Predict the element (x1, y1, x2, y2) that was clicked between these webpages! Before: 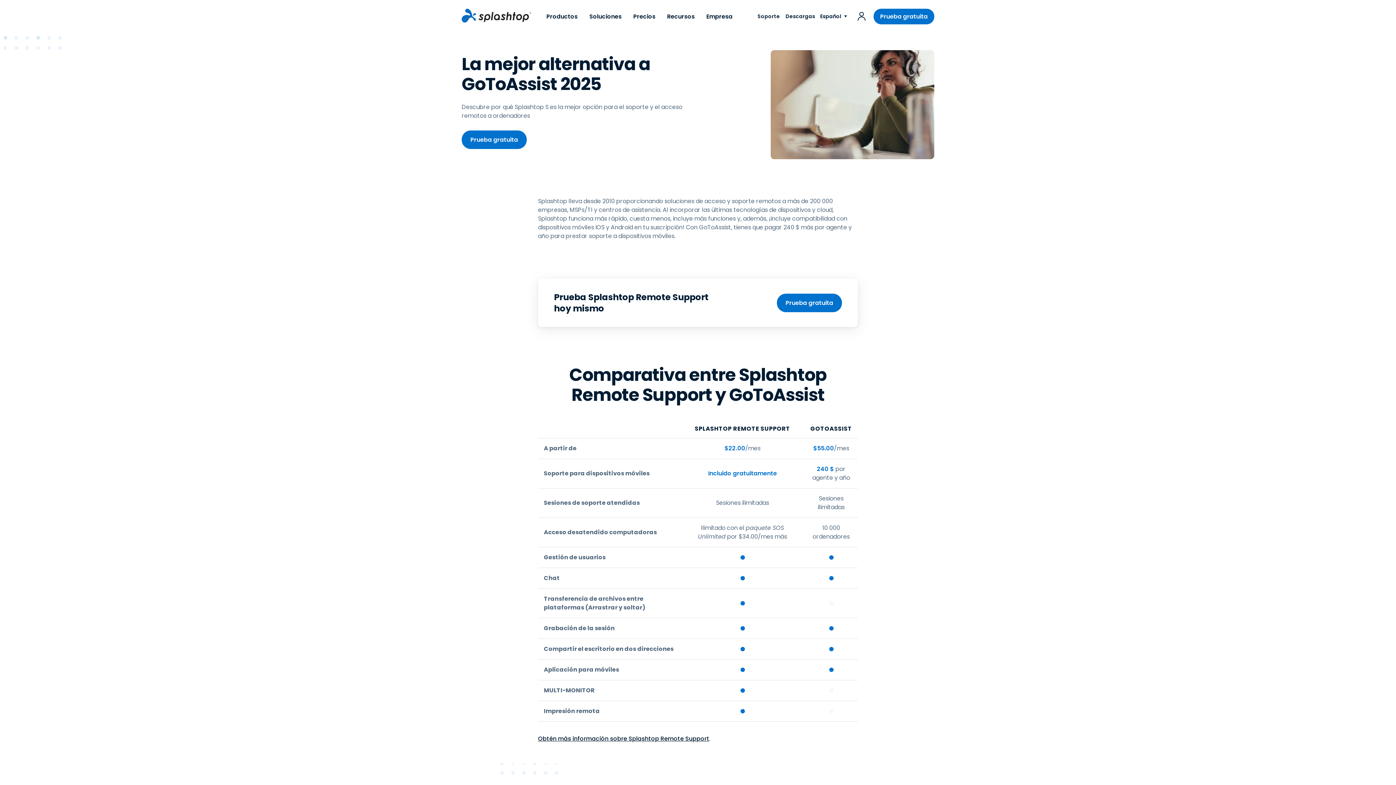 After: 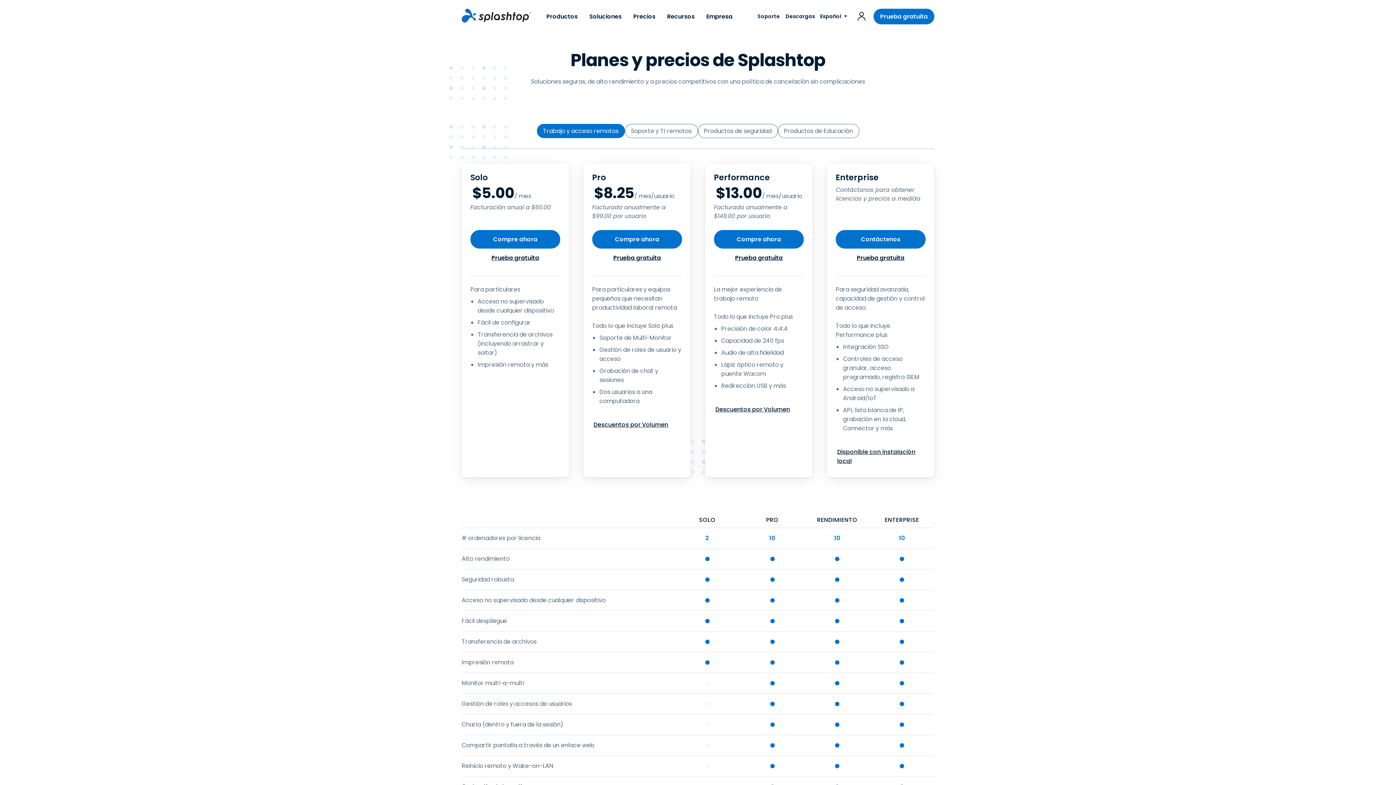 Action: label: Precios bbox: (627, 0, 661, 32)